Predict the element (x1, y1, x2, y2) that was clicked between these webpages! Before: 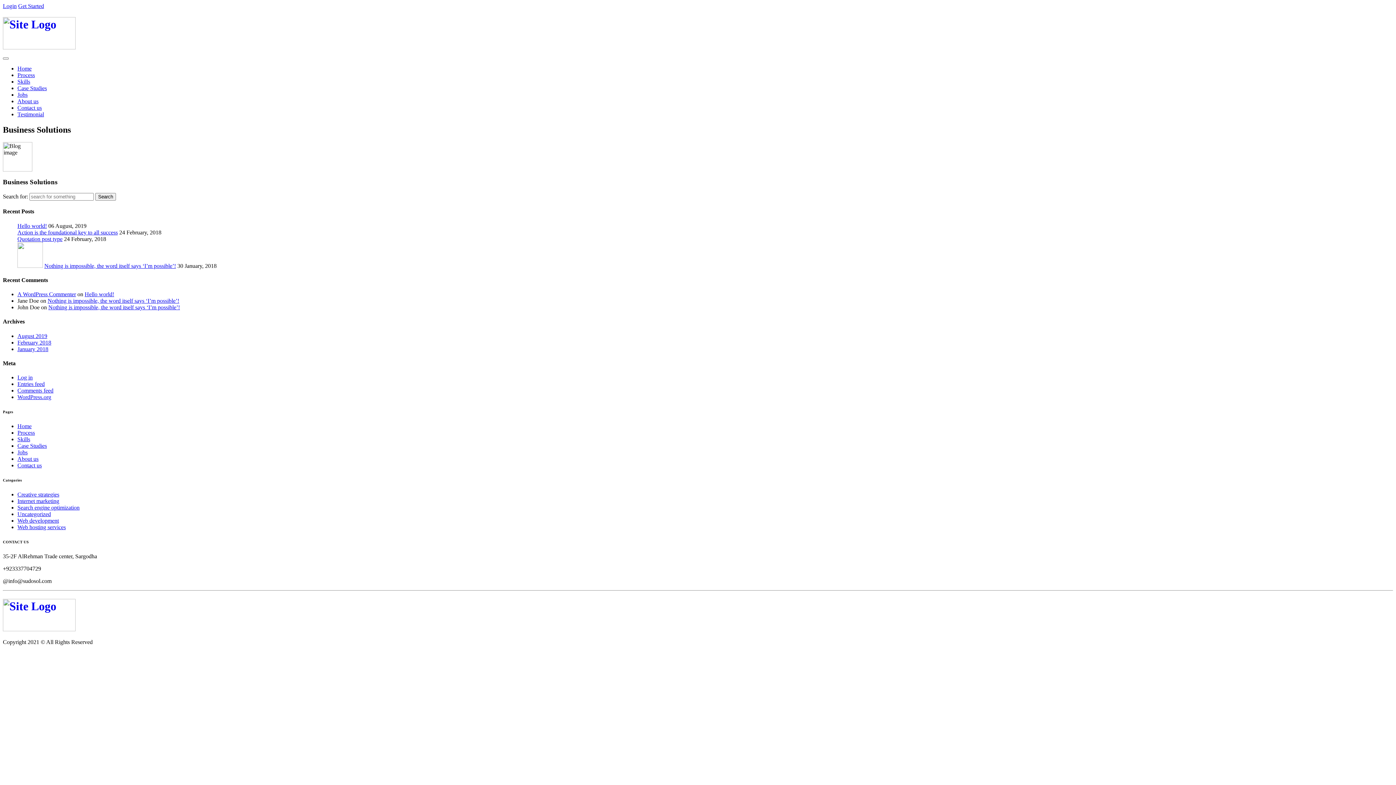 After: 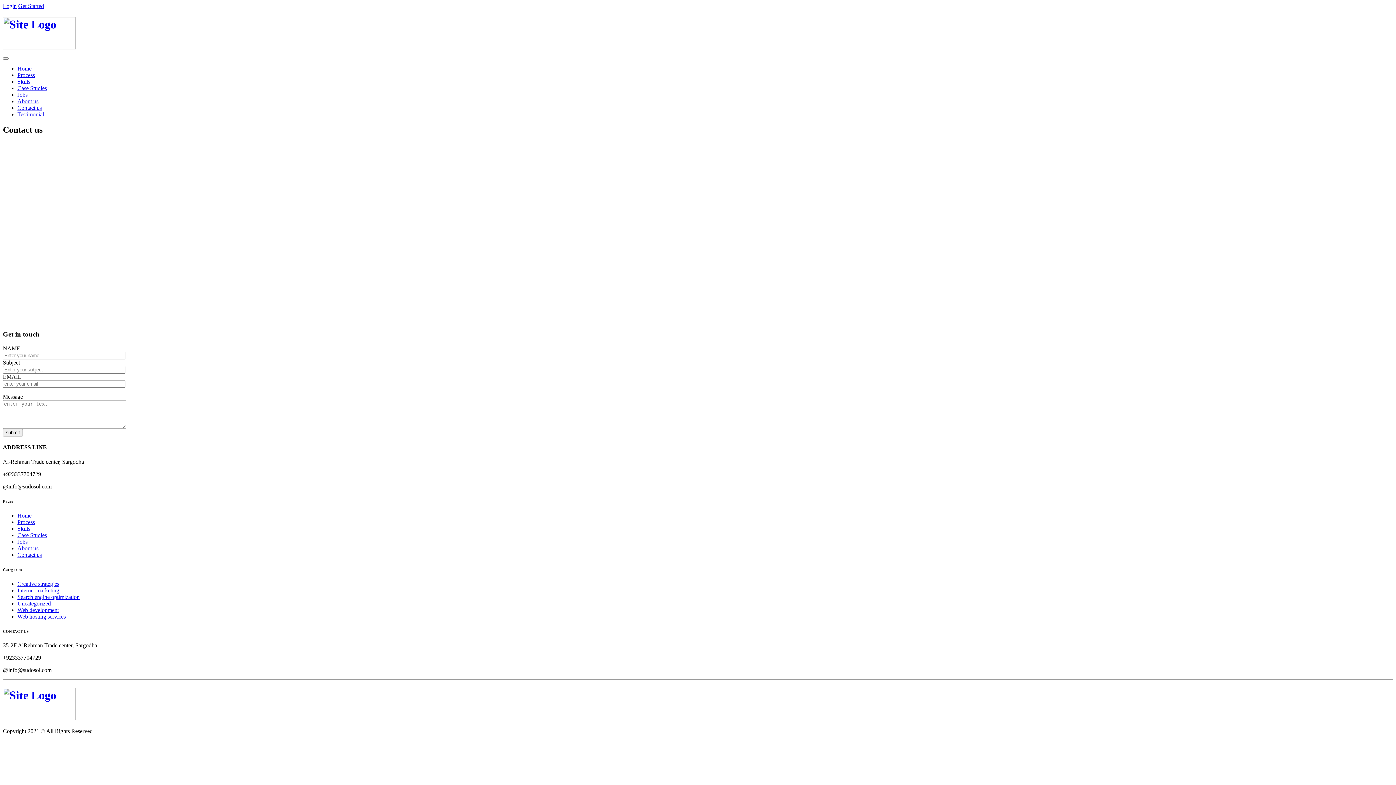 Action: bbox: (17, 462, 41, 468) label: Contact us